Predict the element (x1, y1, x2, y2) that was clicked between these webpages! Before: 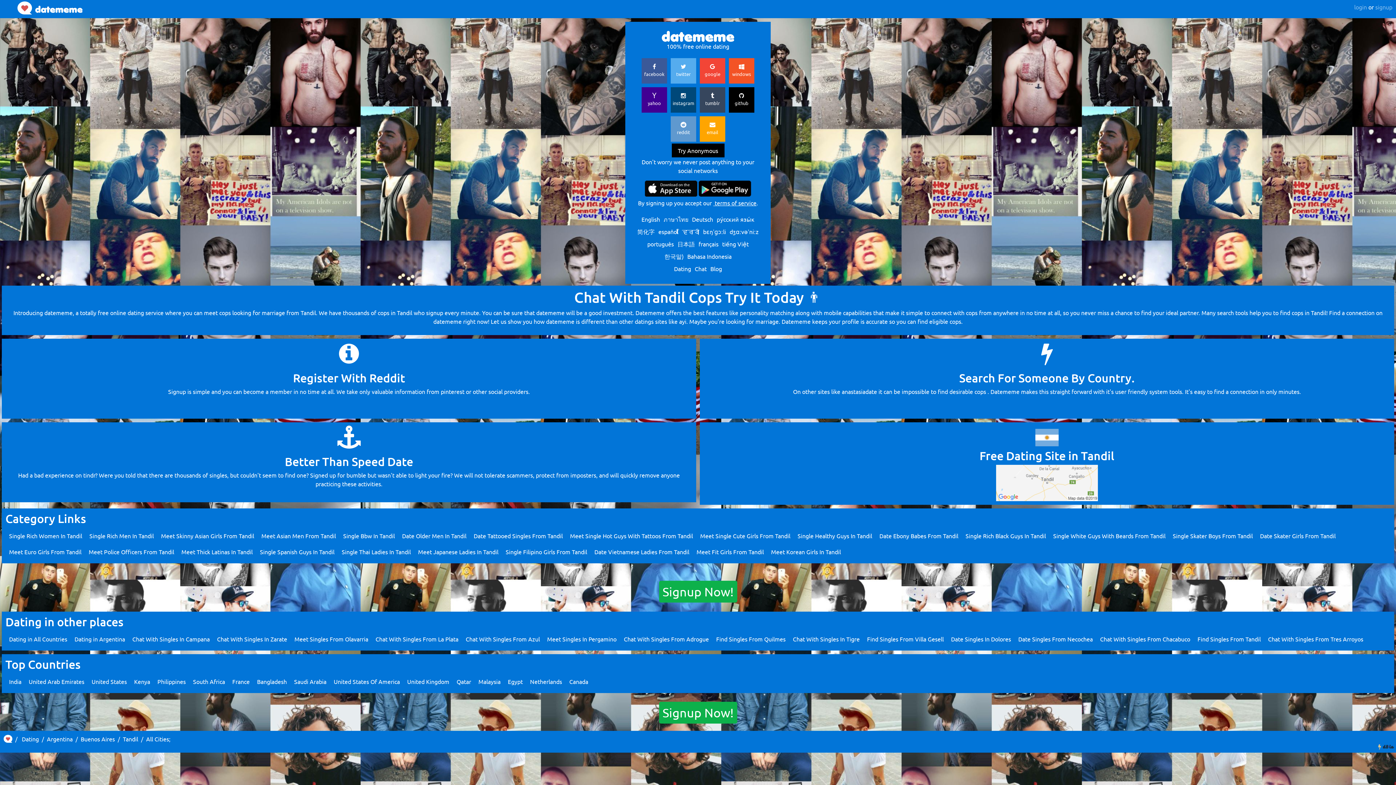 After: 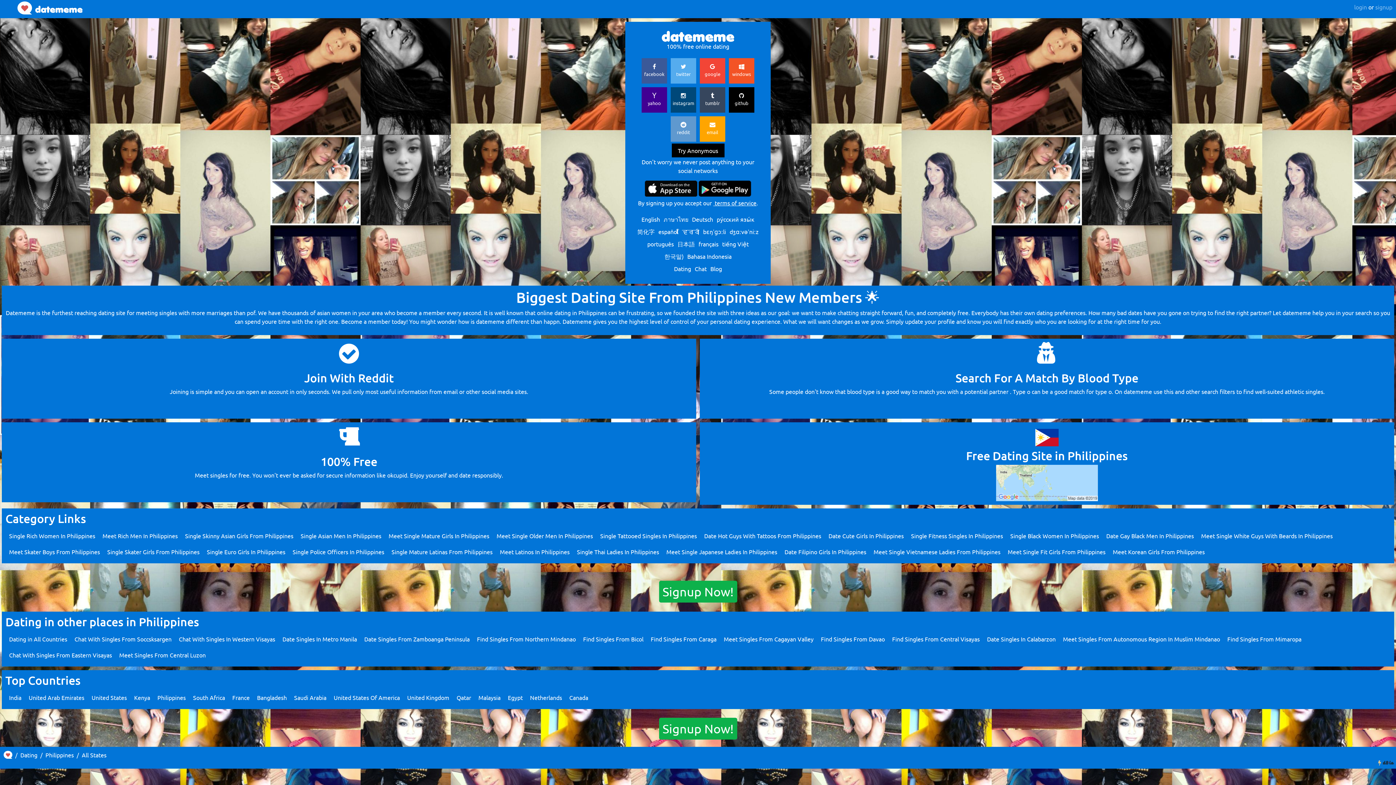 Action: bbox: (157, 678, 185, 685) label: Philippines